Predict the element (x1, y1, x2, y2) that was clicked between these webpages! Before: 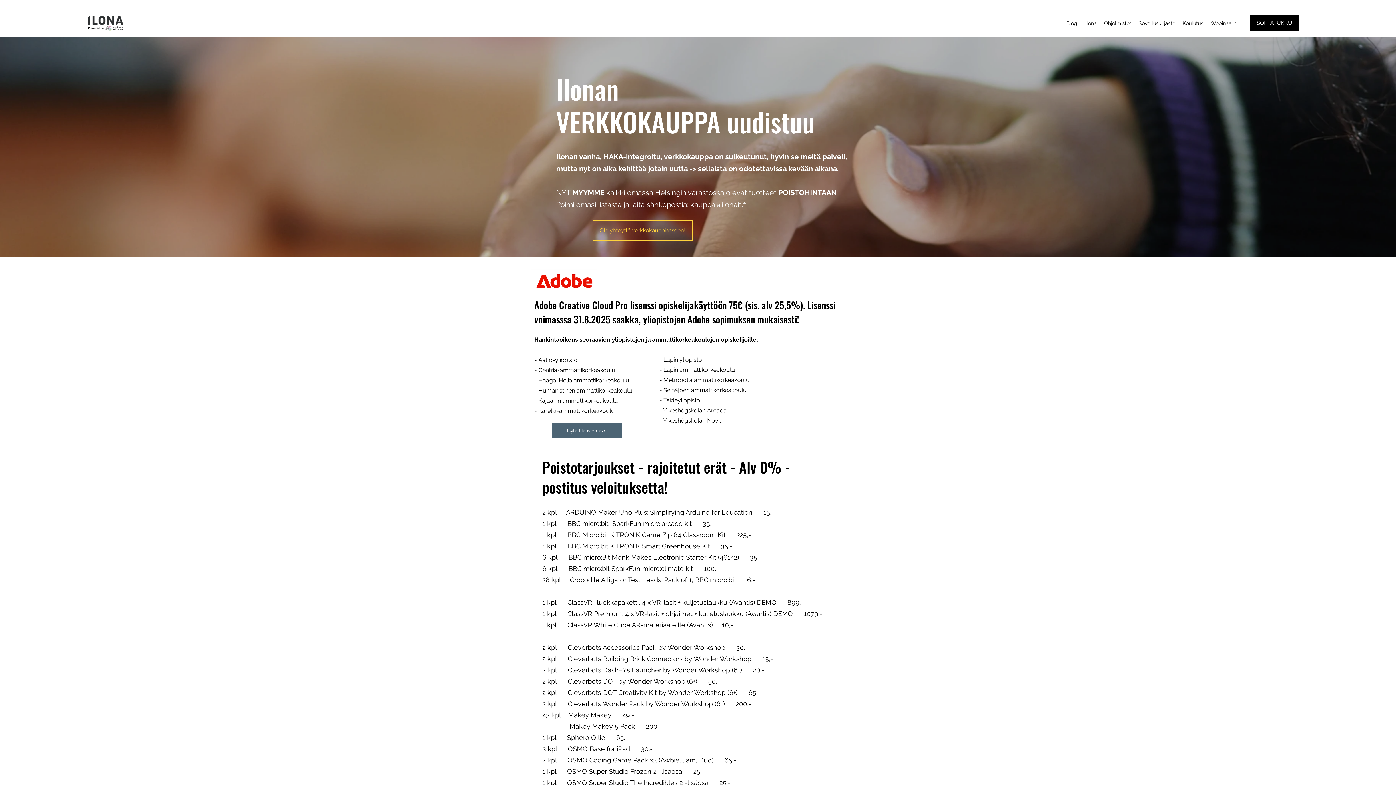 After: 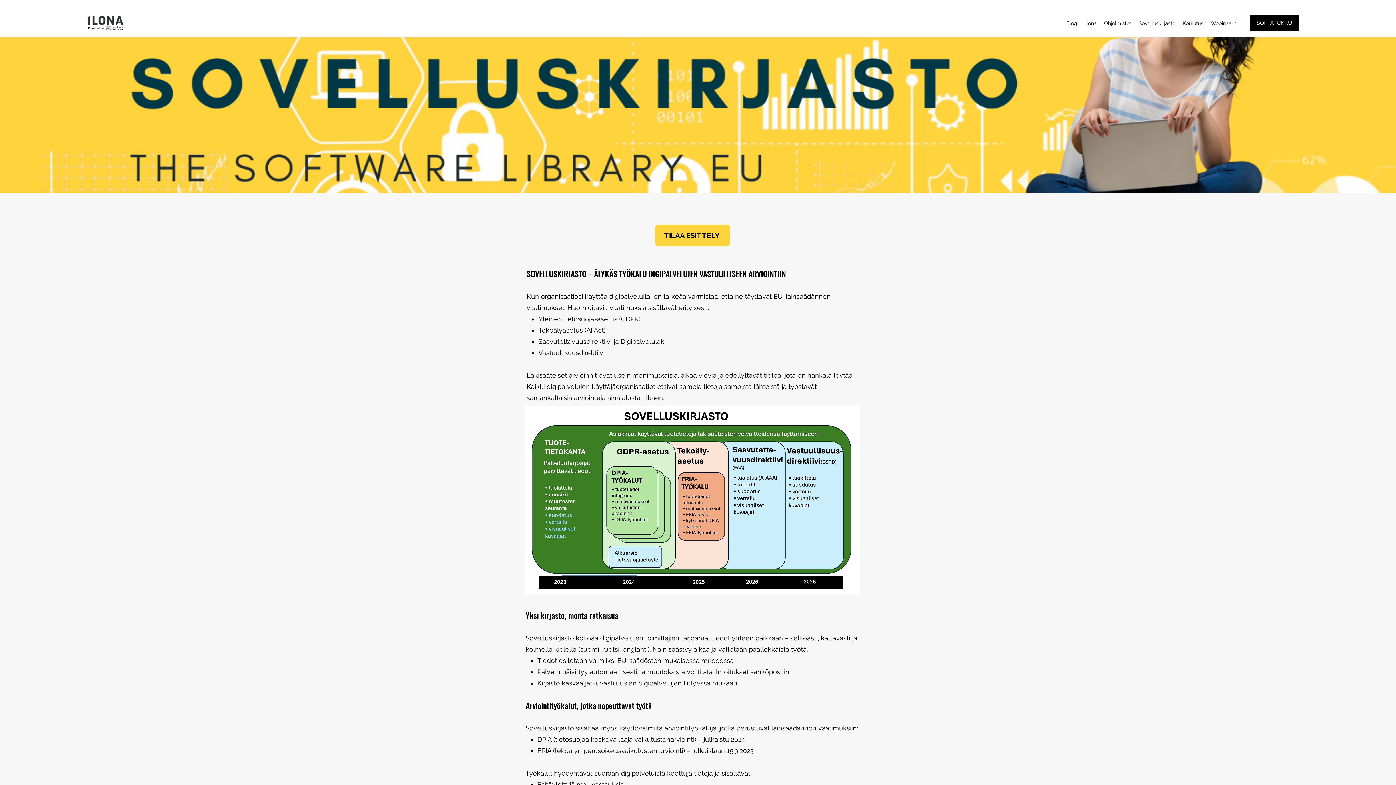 Action: label: Sovelluskirjasto bbox: (1135, 17, 1179, 28)